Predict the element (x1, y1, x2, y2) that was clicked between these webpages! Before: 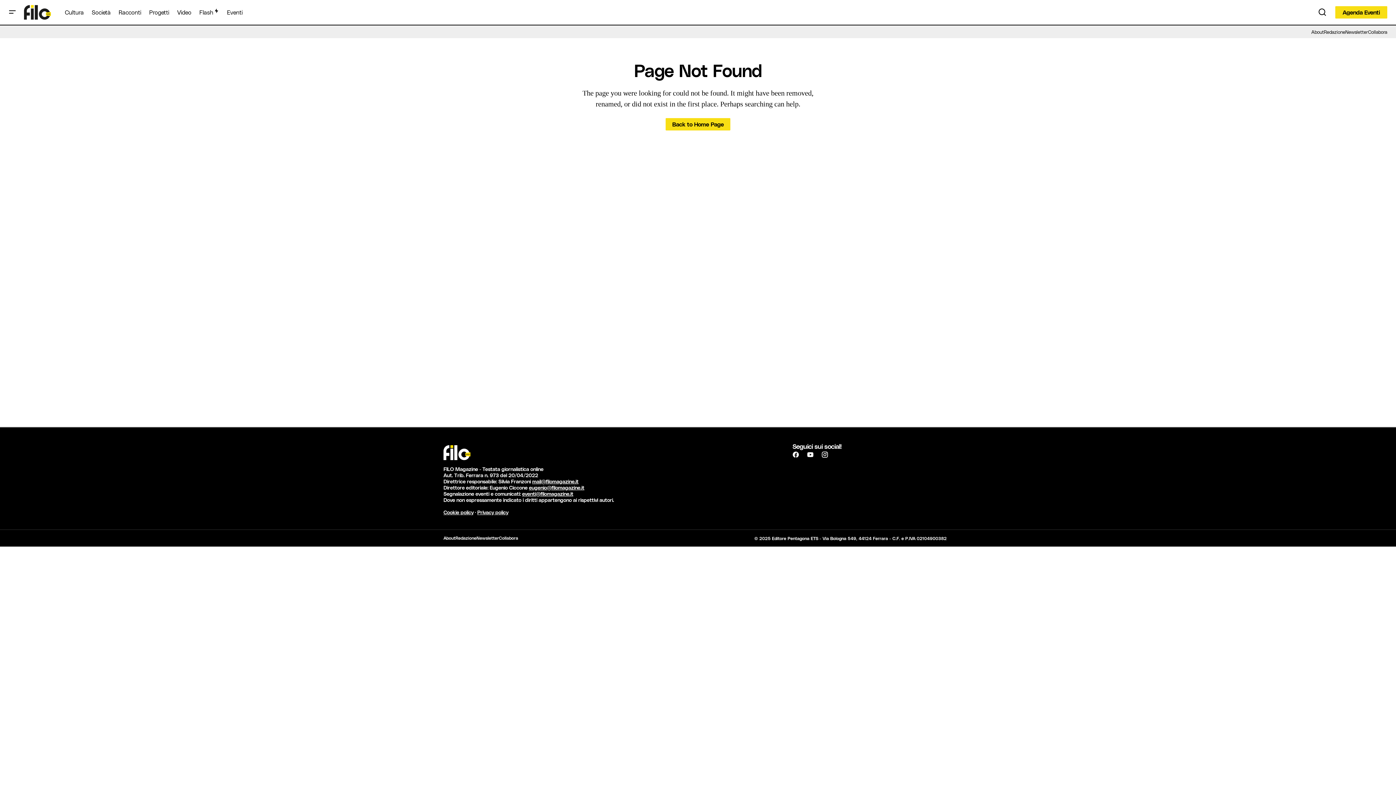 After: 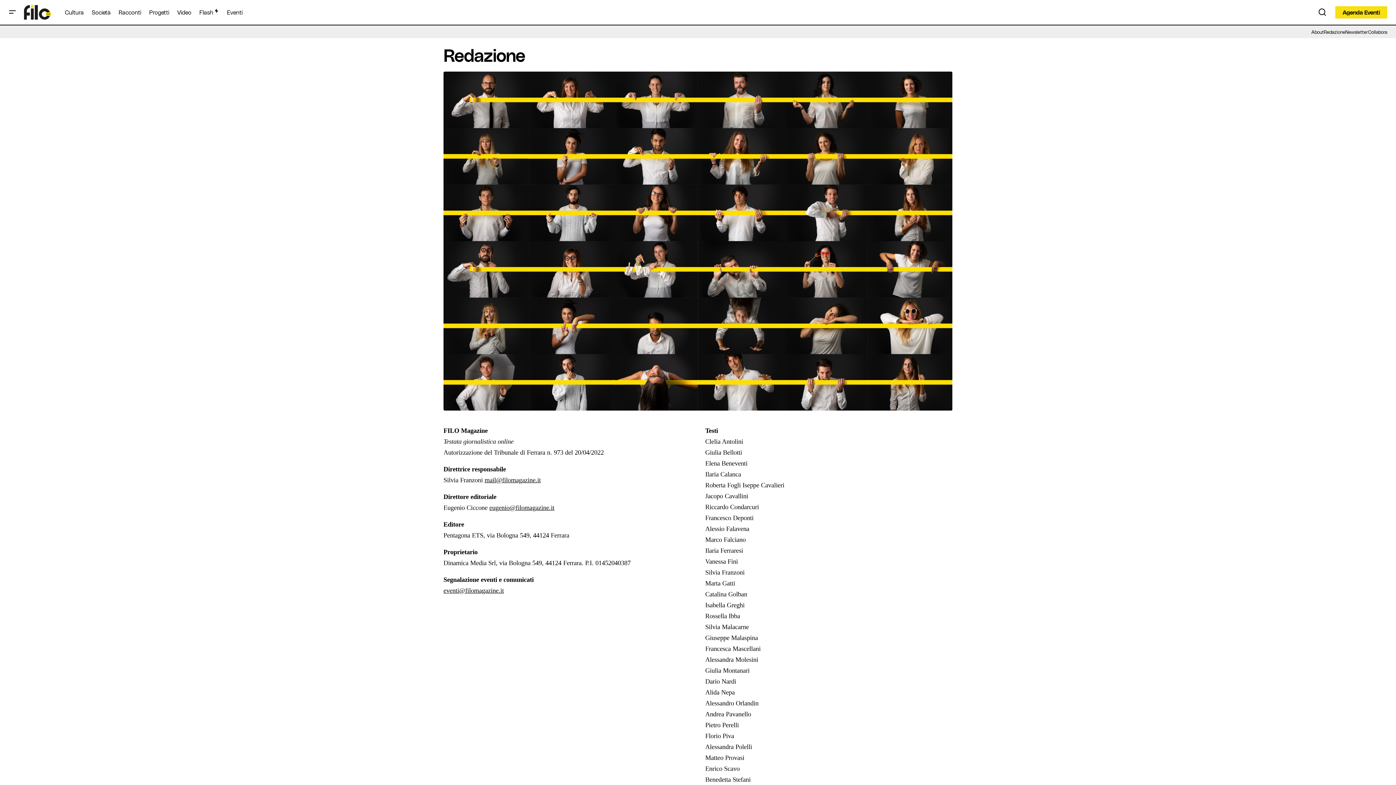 Action: label: Redazione bbox: (1324, 26, 1345, 37)